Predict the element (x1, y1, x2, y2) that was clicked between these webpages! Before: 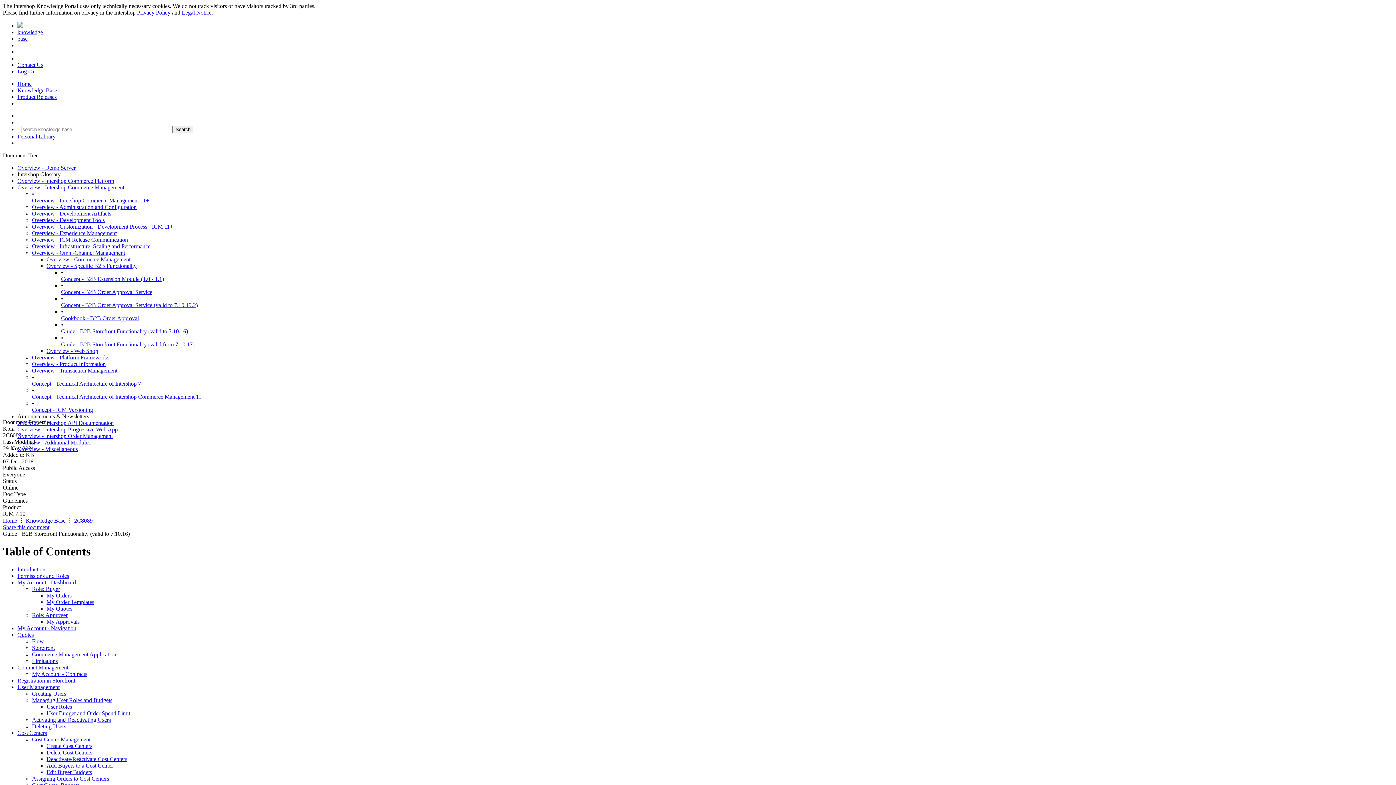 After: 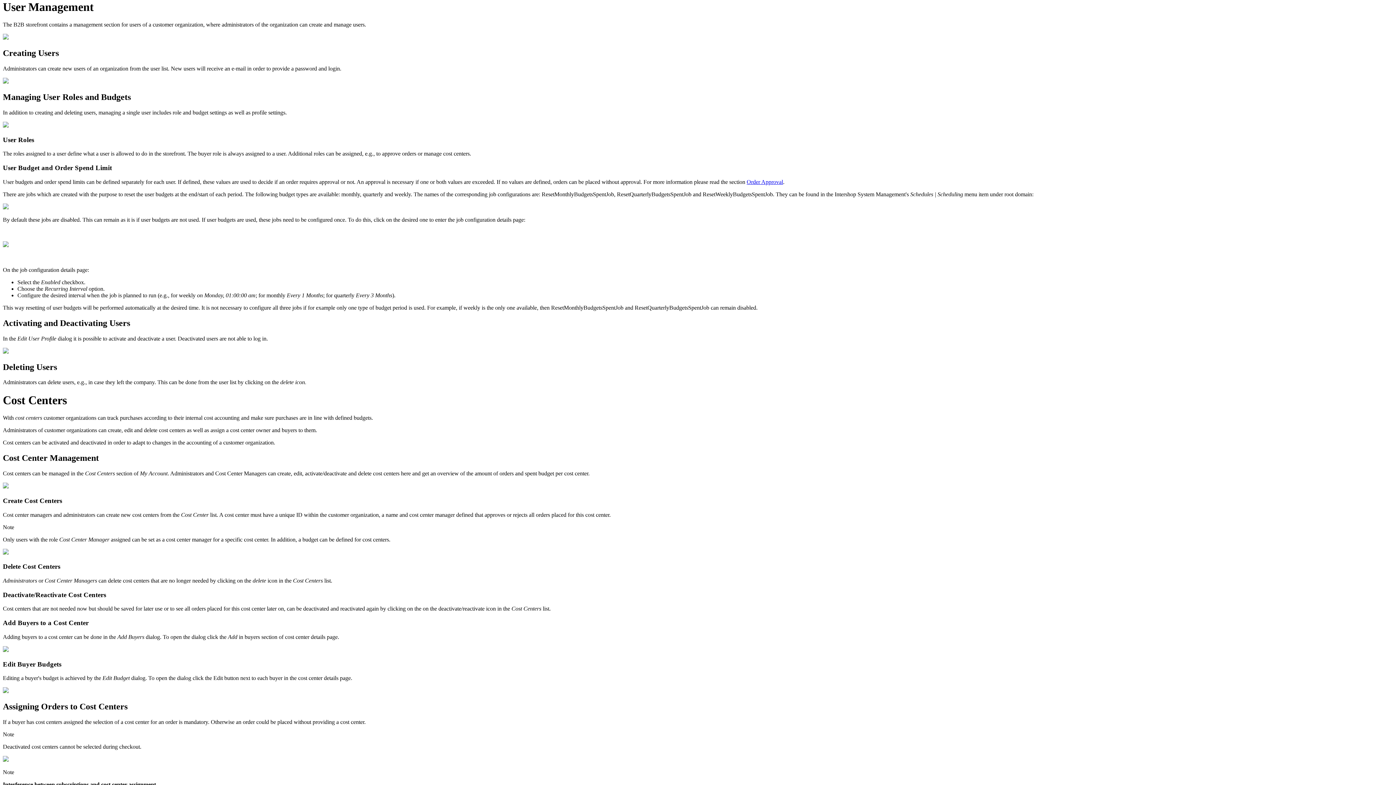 Action: label: User Management bbox: (17, 684, 59, 690)